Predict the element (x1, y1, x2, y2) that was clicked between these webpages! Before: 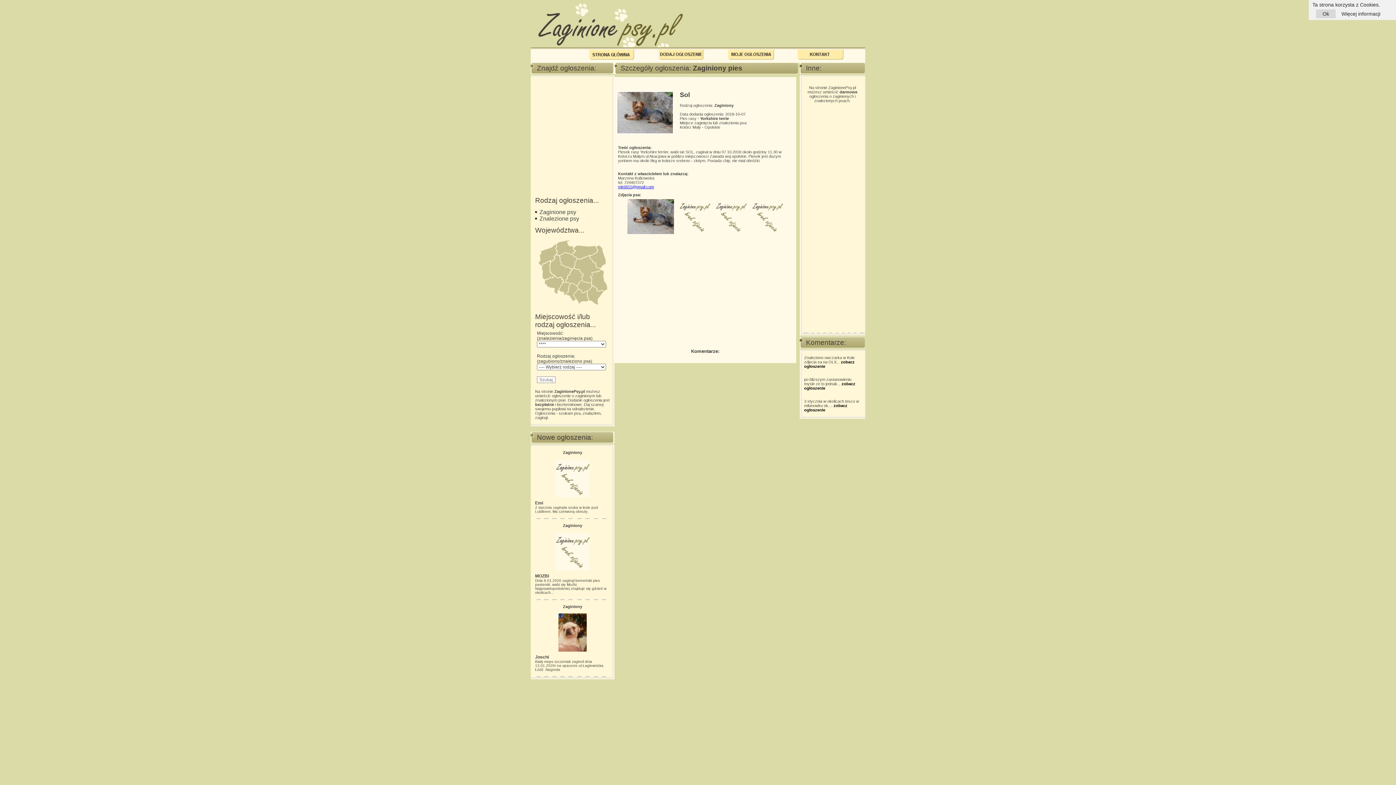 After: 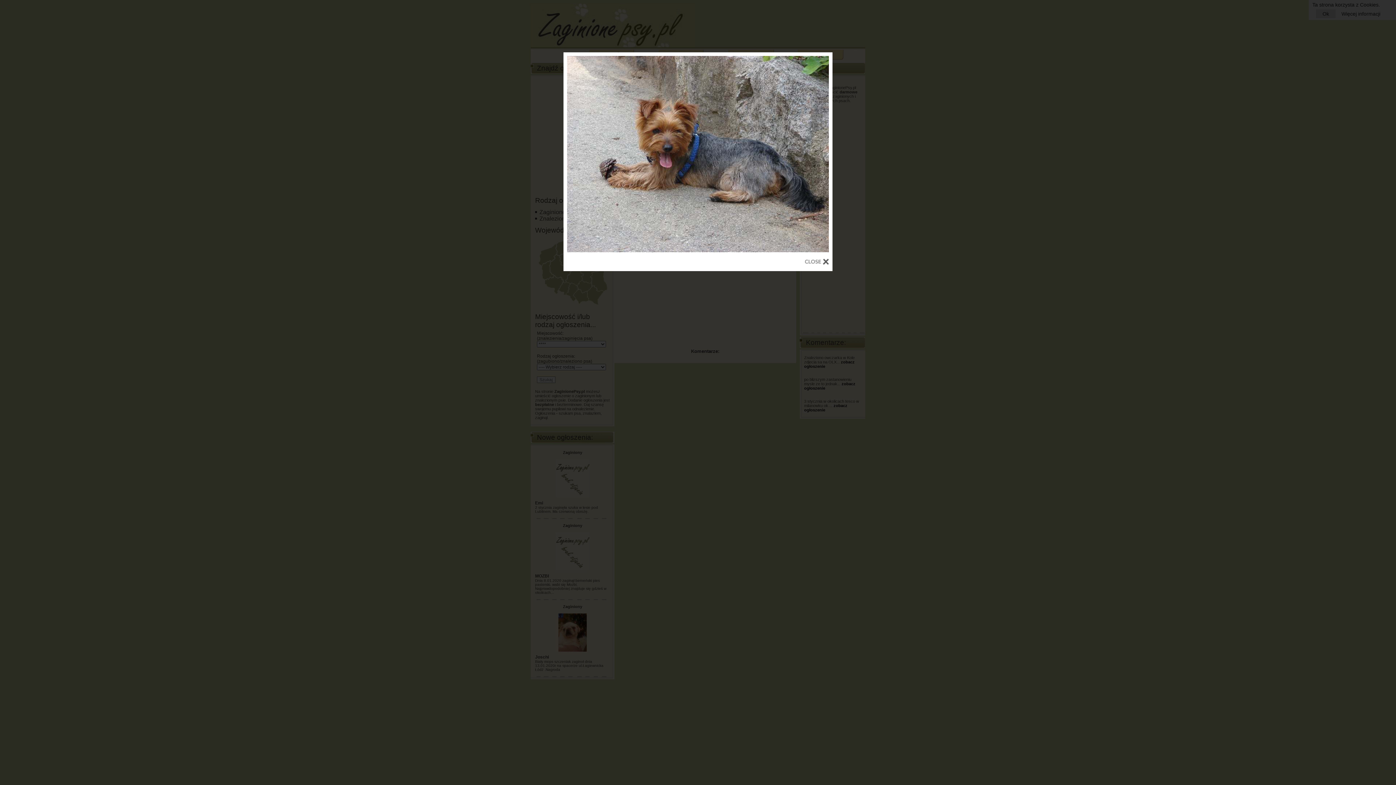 Action: bbox: (625, 232, 676, 237)